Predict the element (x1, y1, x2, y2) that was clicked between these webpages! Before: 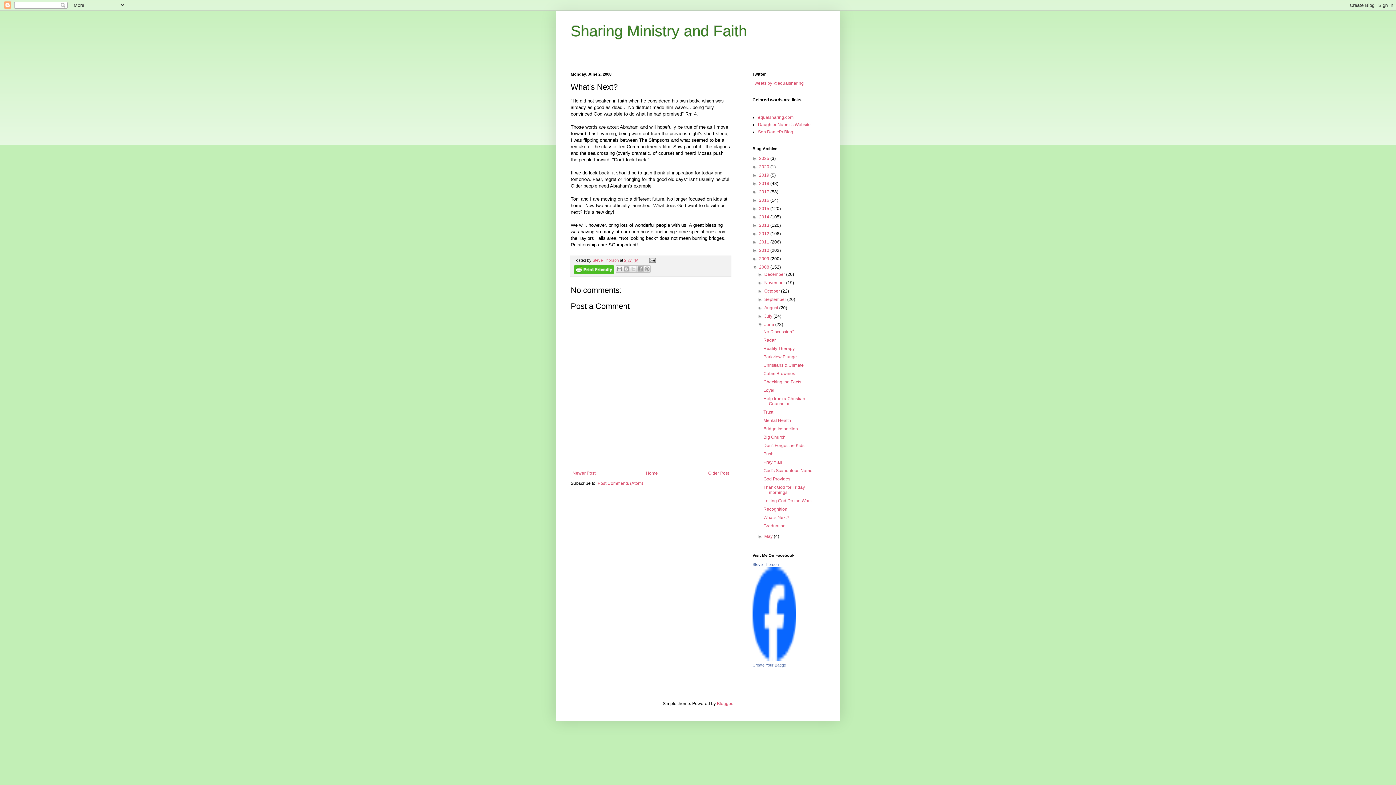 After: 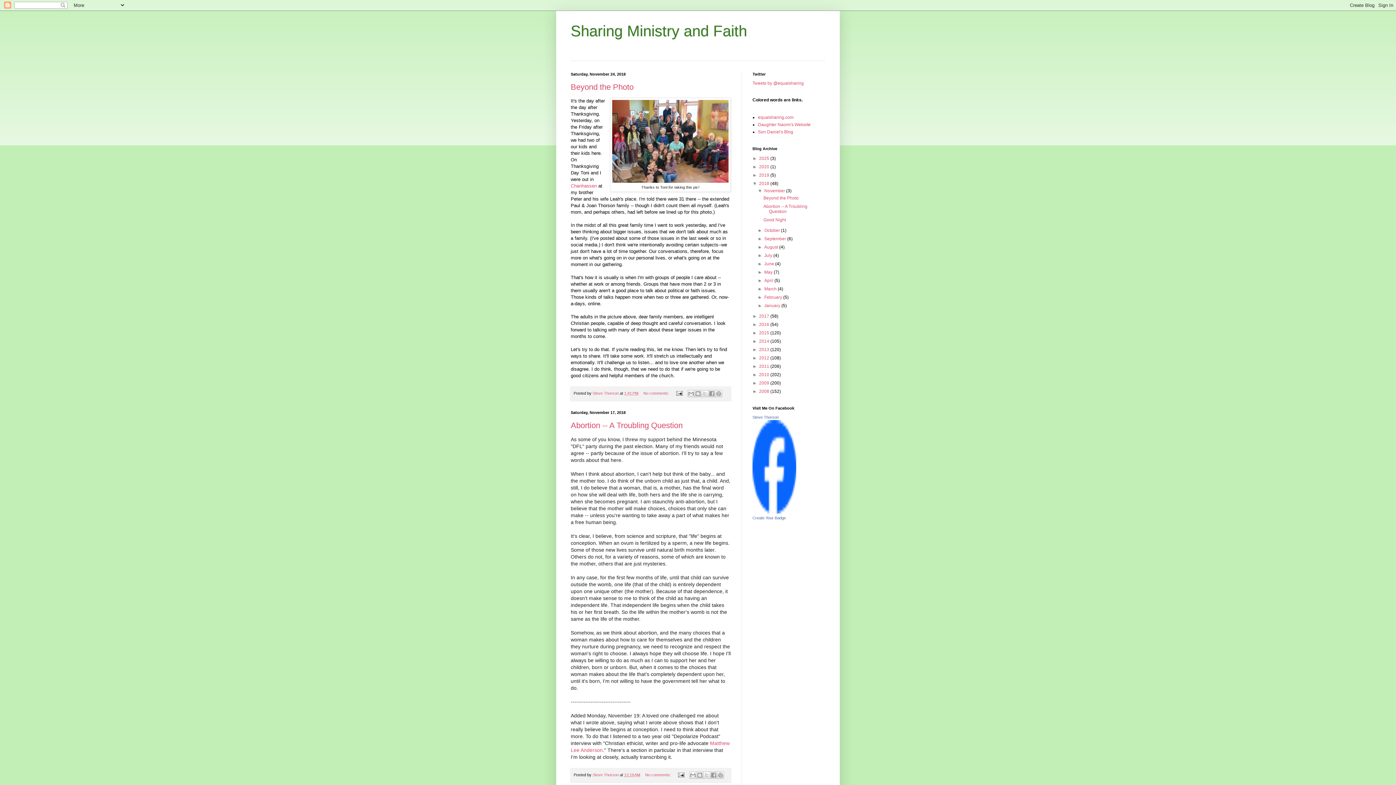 Action: bbox: (759, 181, 770, 186) label: 2018 